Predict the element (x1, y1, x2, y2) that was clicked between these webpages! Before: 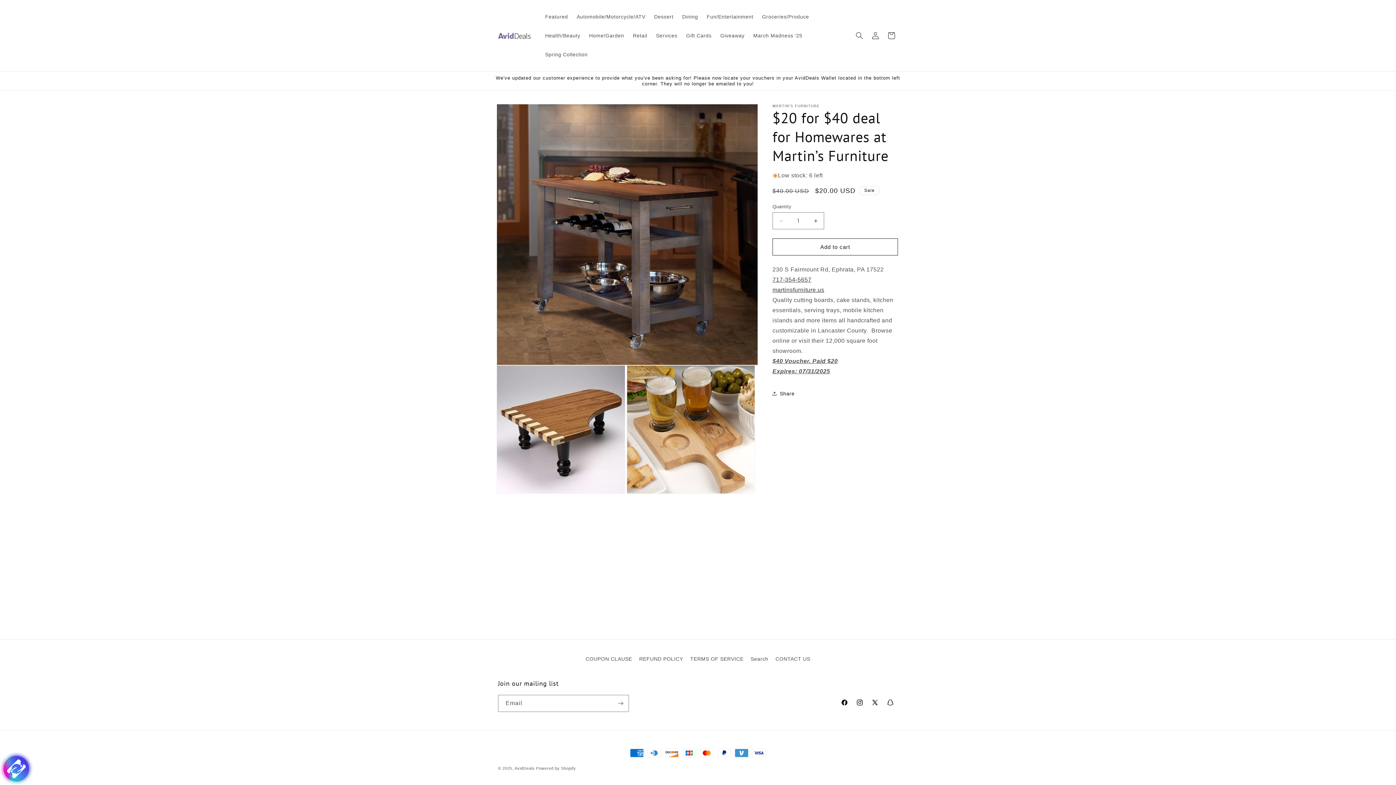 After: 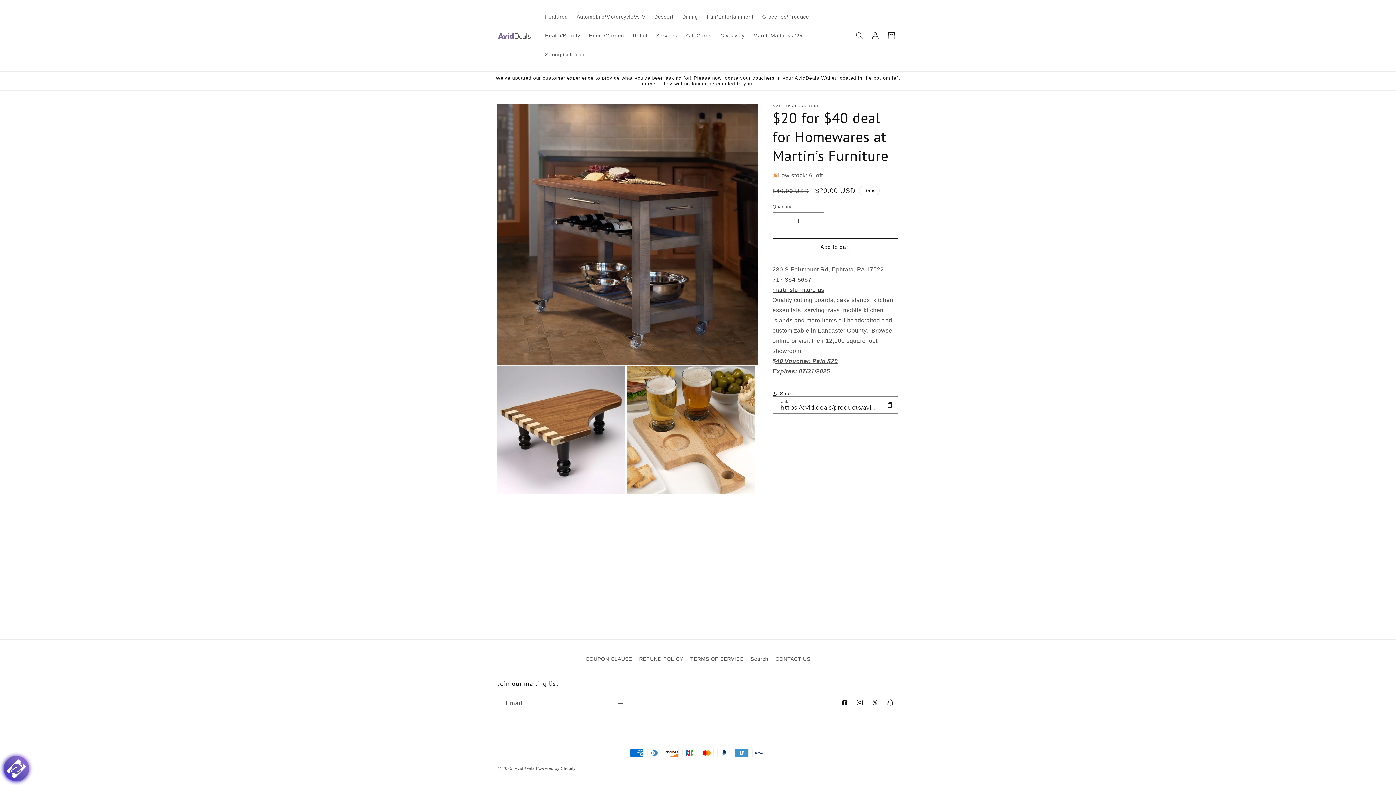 Action: label: Share bbox: (772, 385, 794, 401)